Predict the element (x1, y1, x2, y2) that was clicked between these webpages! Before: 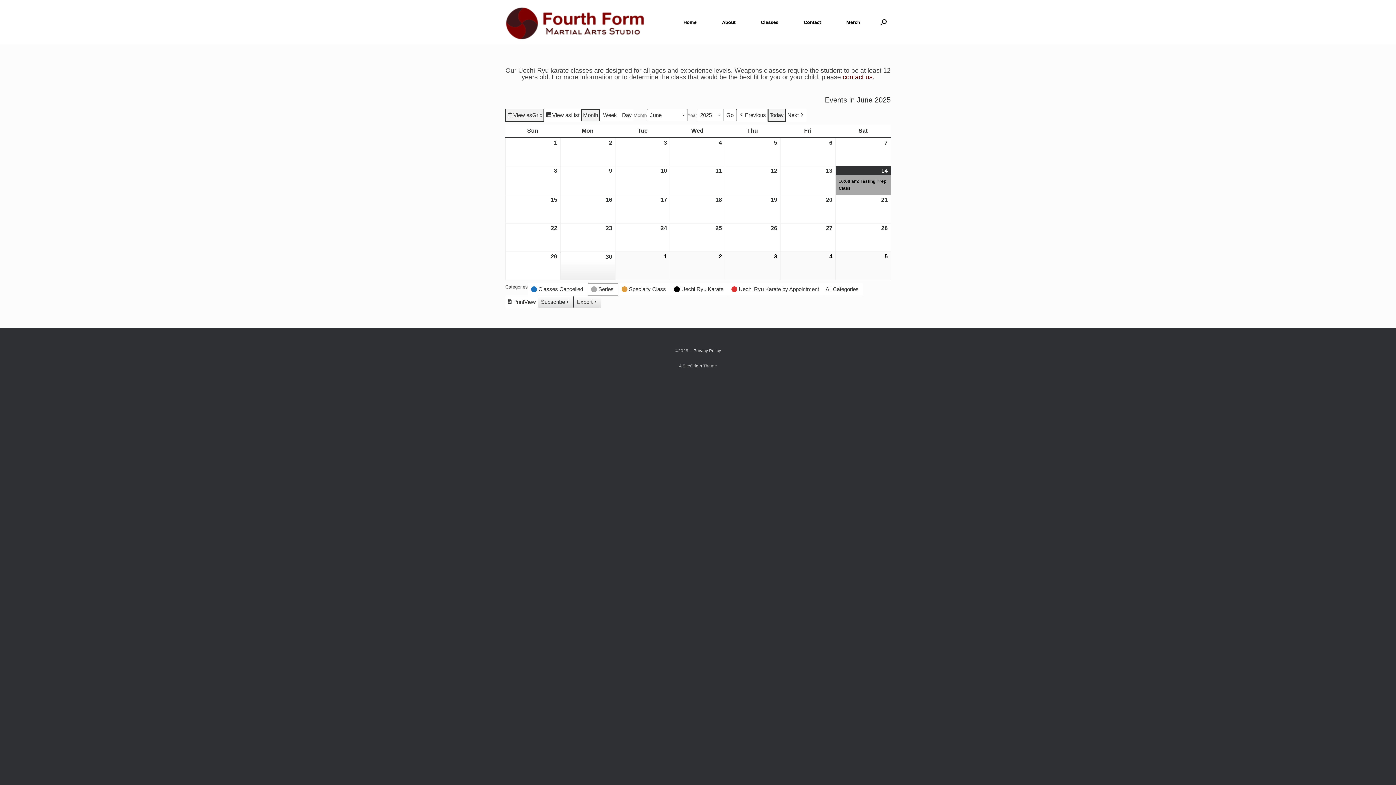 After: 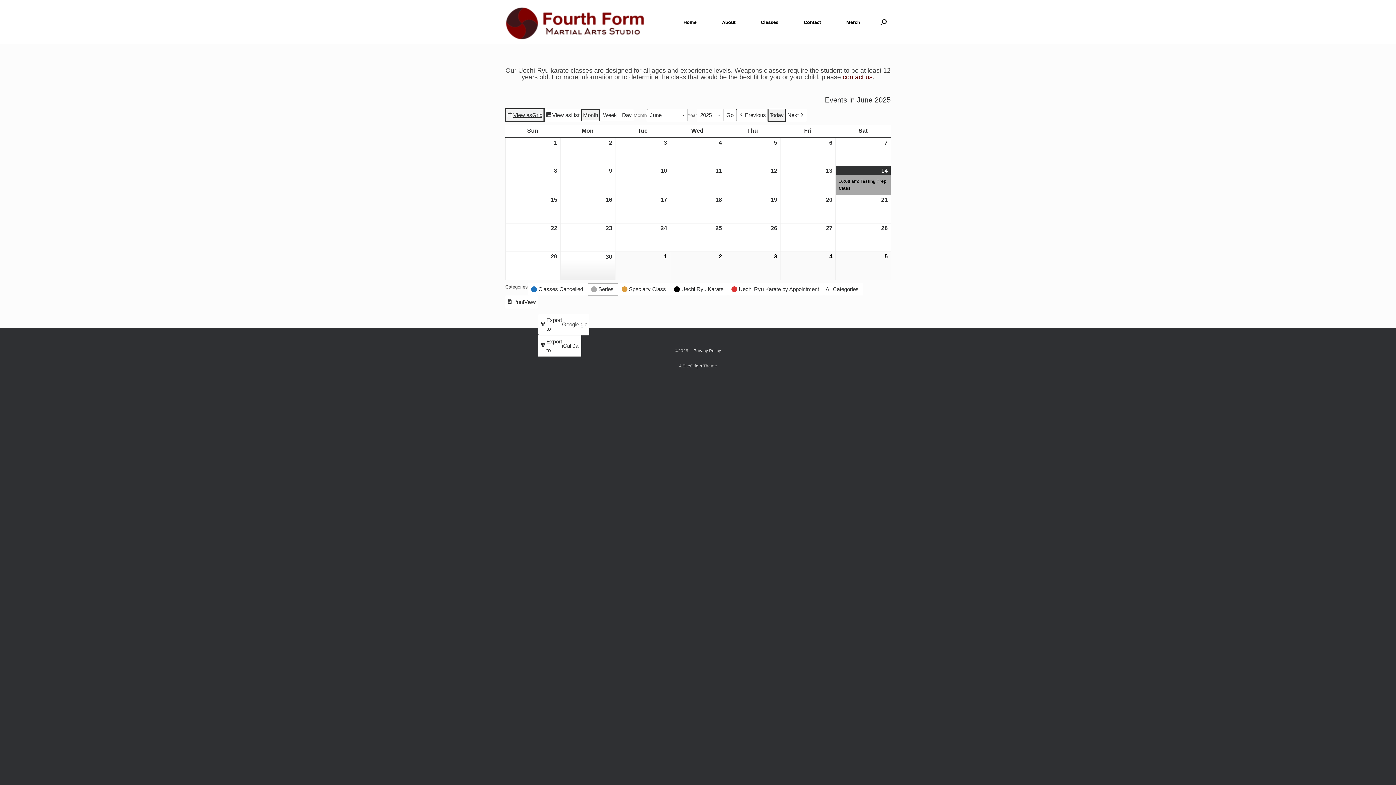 Action: bbox: (505, 108, 544, 121) label: View as
Grid